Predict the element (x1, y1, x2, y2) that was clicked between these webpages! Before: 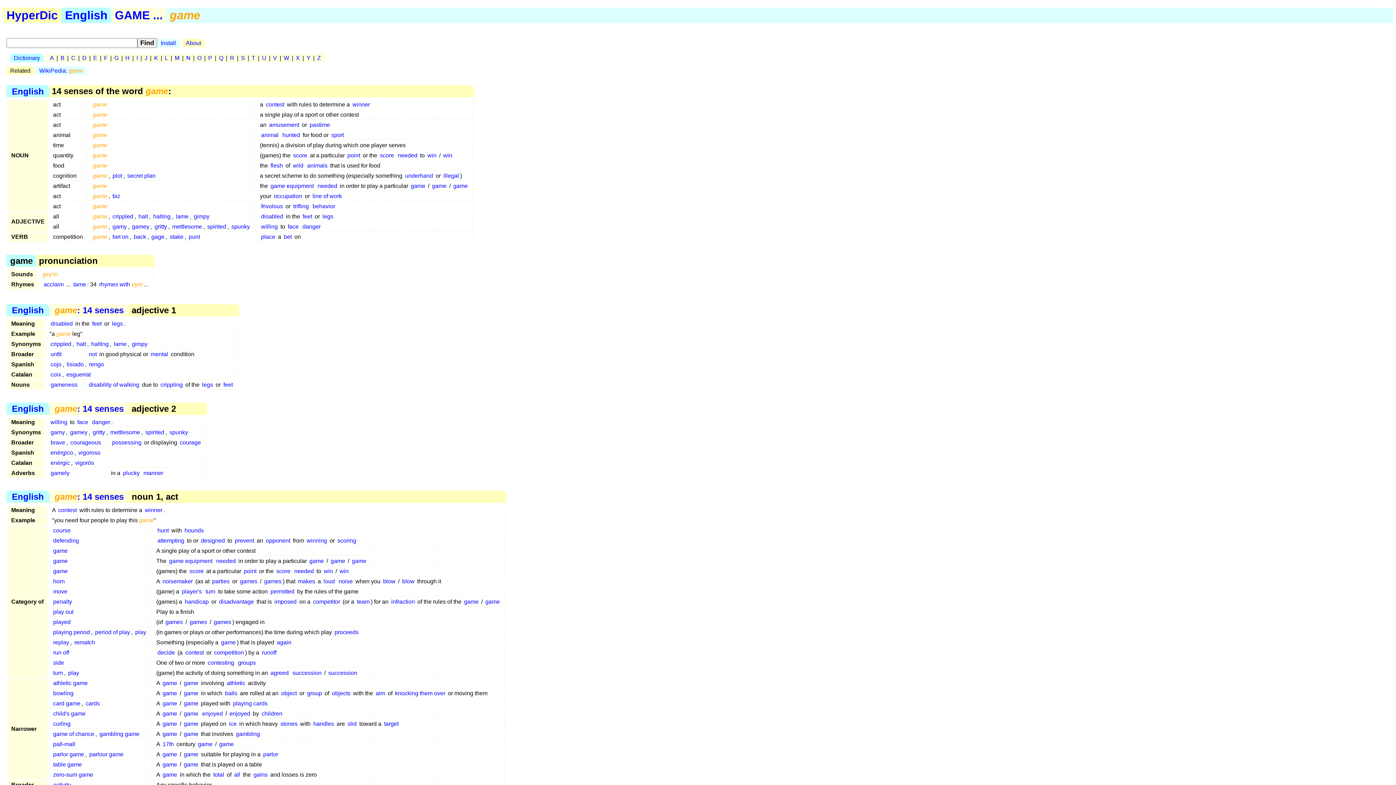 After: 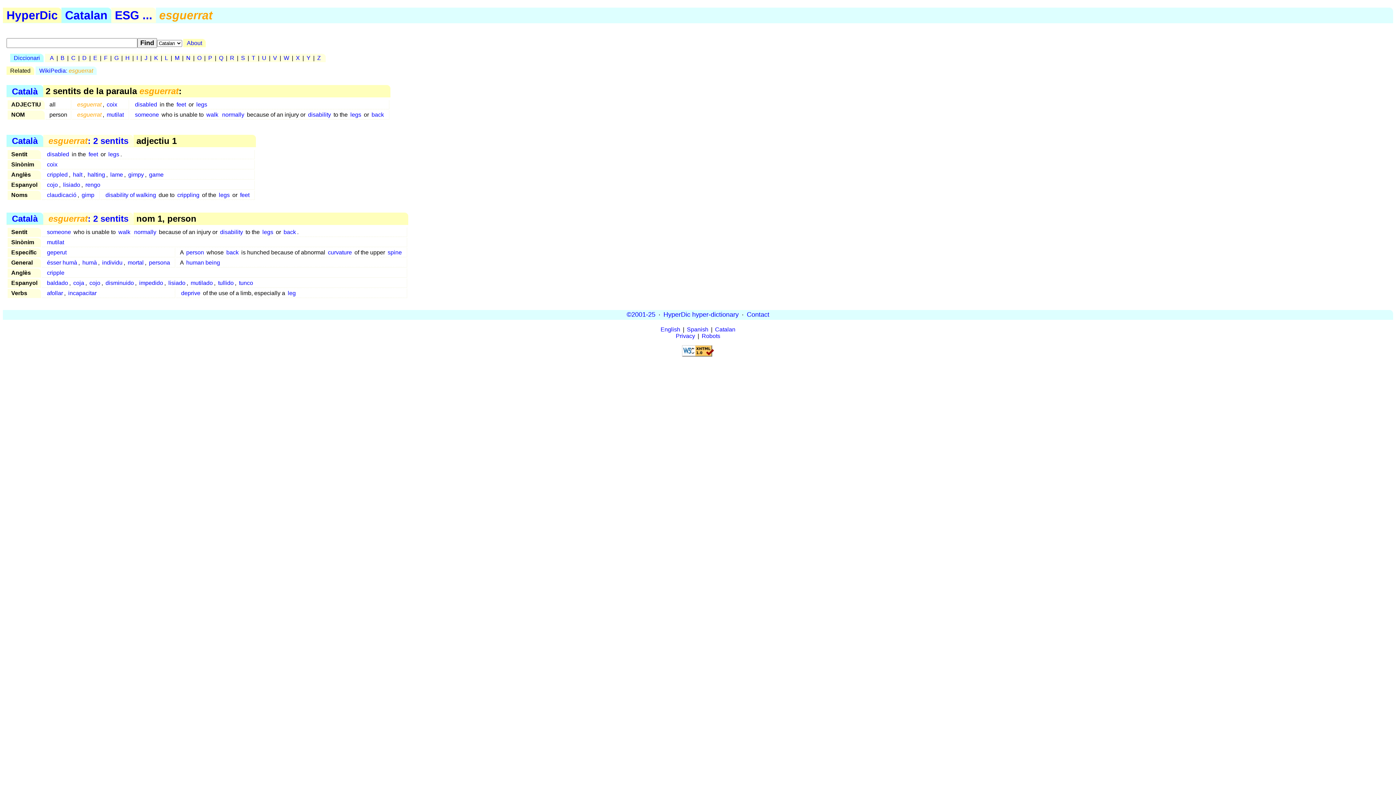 Action: bbox: (65, 370, 91, 379) label: esguerrat